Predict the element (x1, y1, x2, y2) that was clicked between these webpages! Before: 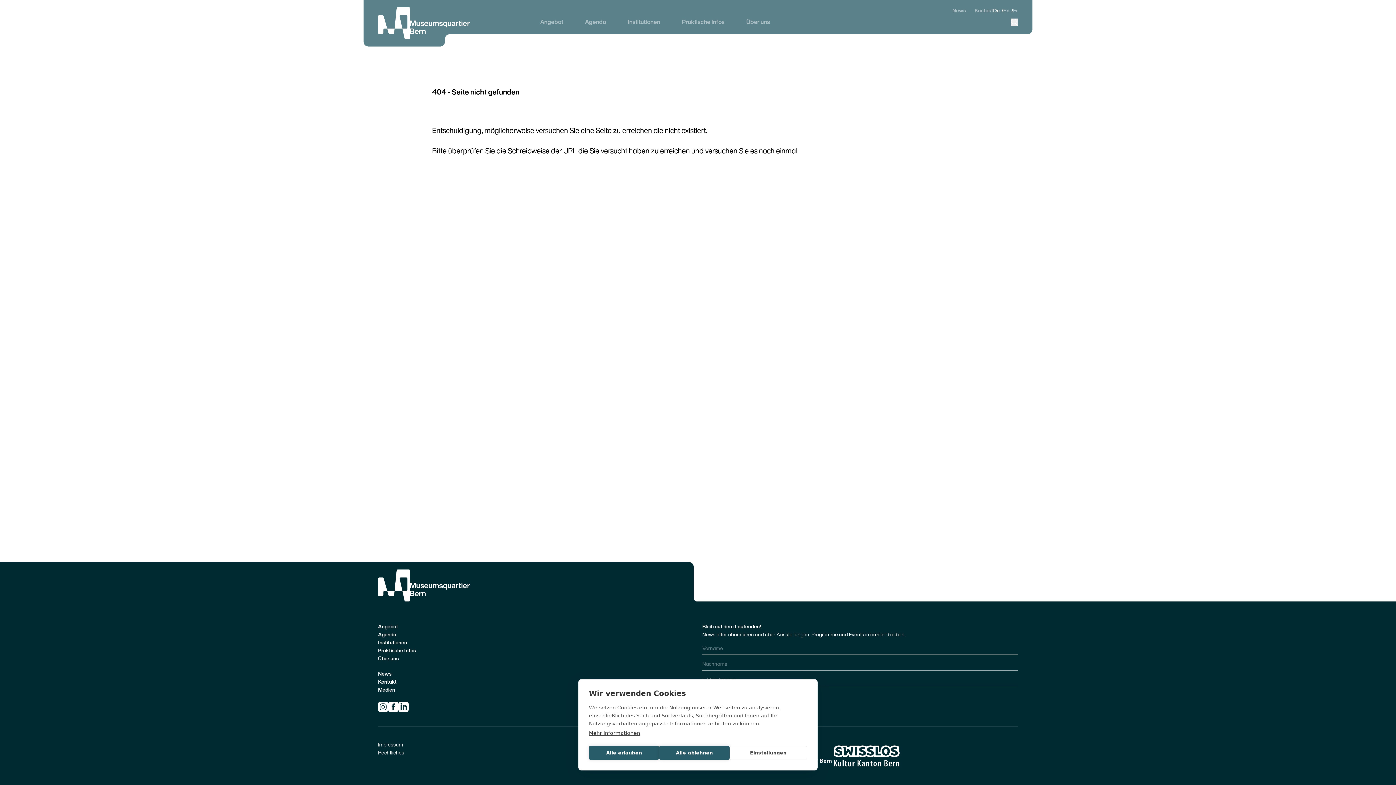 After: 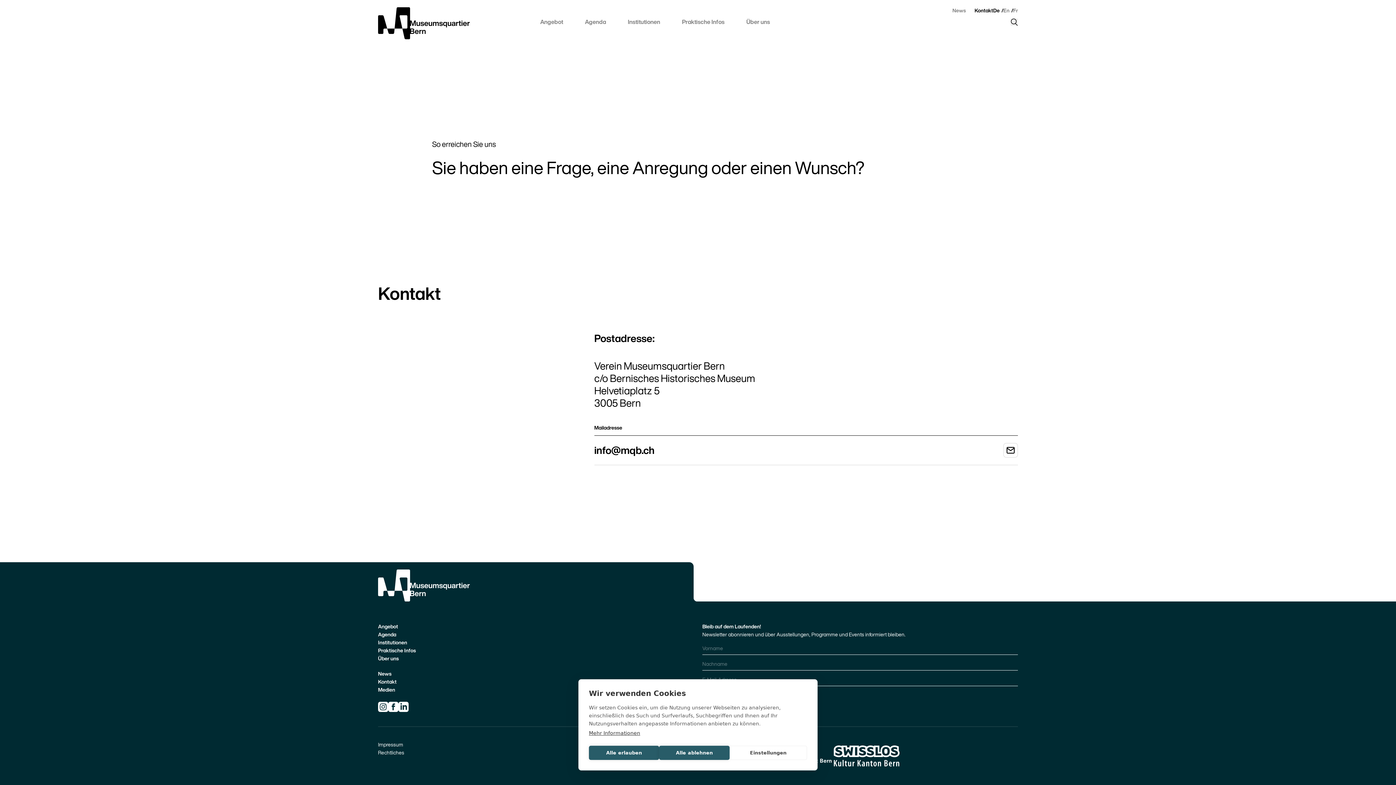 Action: bbox: (970, 7, 993, 13) label: Kontakt